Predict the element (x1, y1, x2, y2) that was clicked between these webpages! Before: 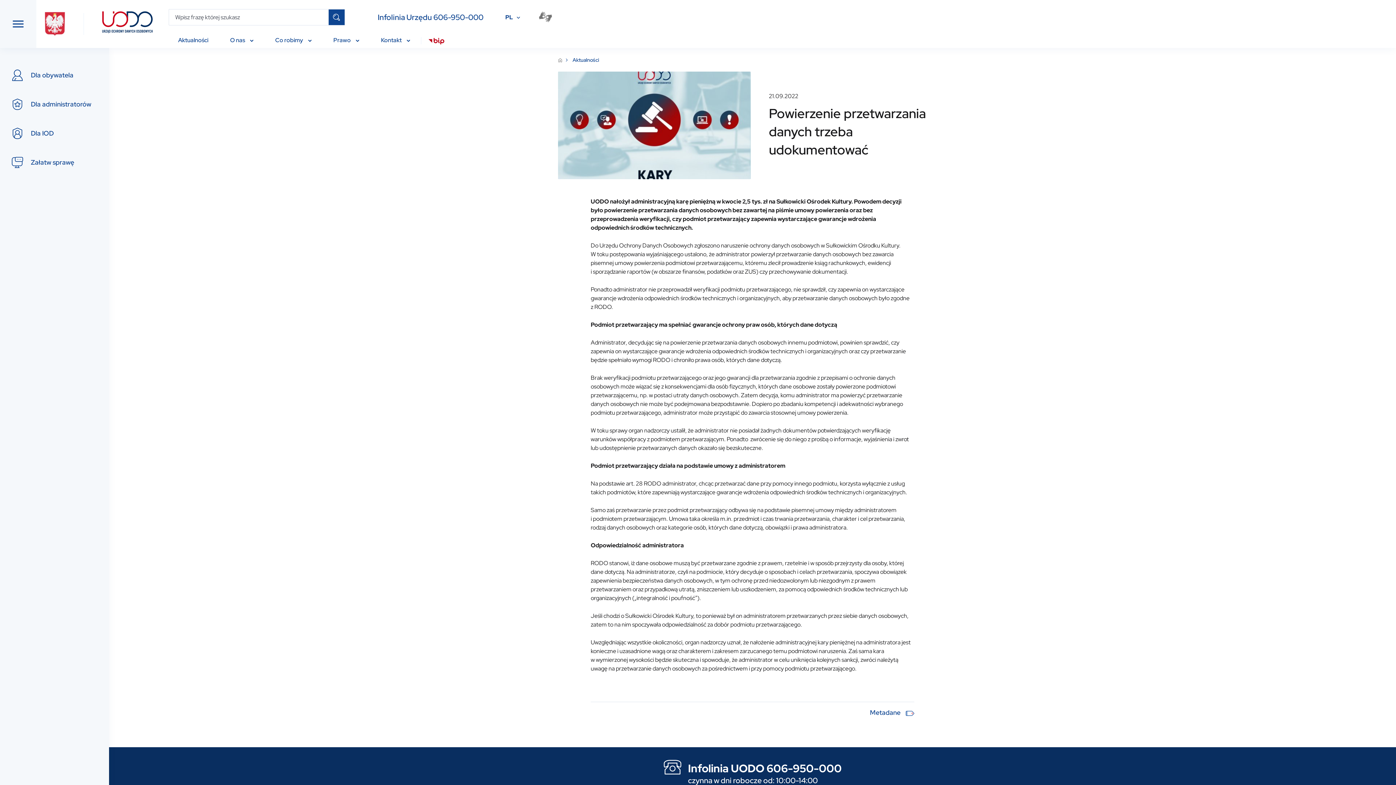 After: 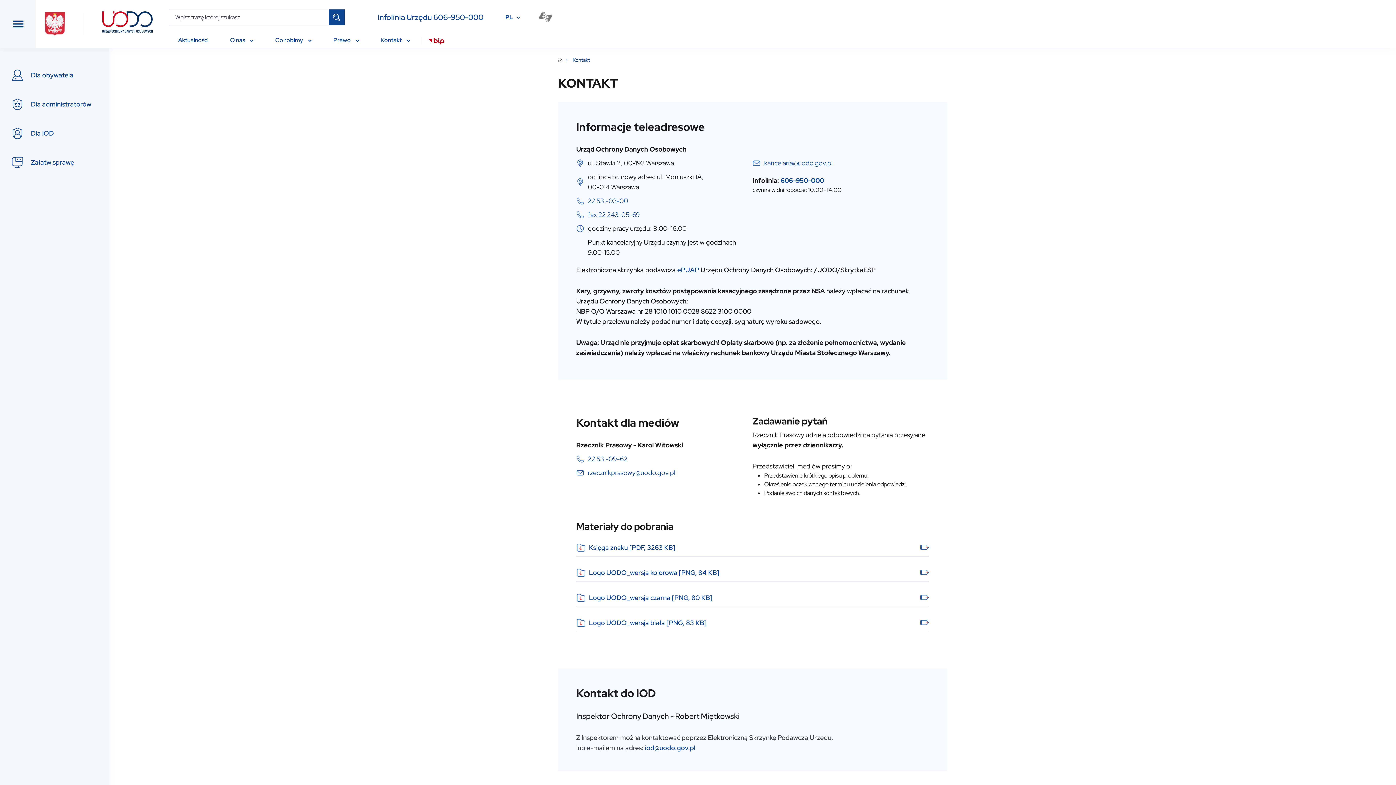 Action: bbox: (380, 35, 411, 48) label: Kontakt 